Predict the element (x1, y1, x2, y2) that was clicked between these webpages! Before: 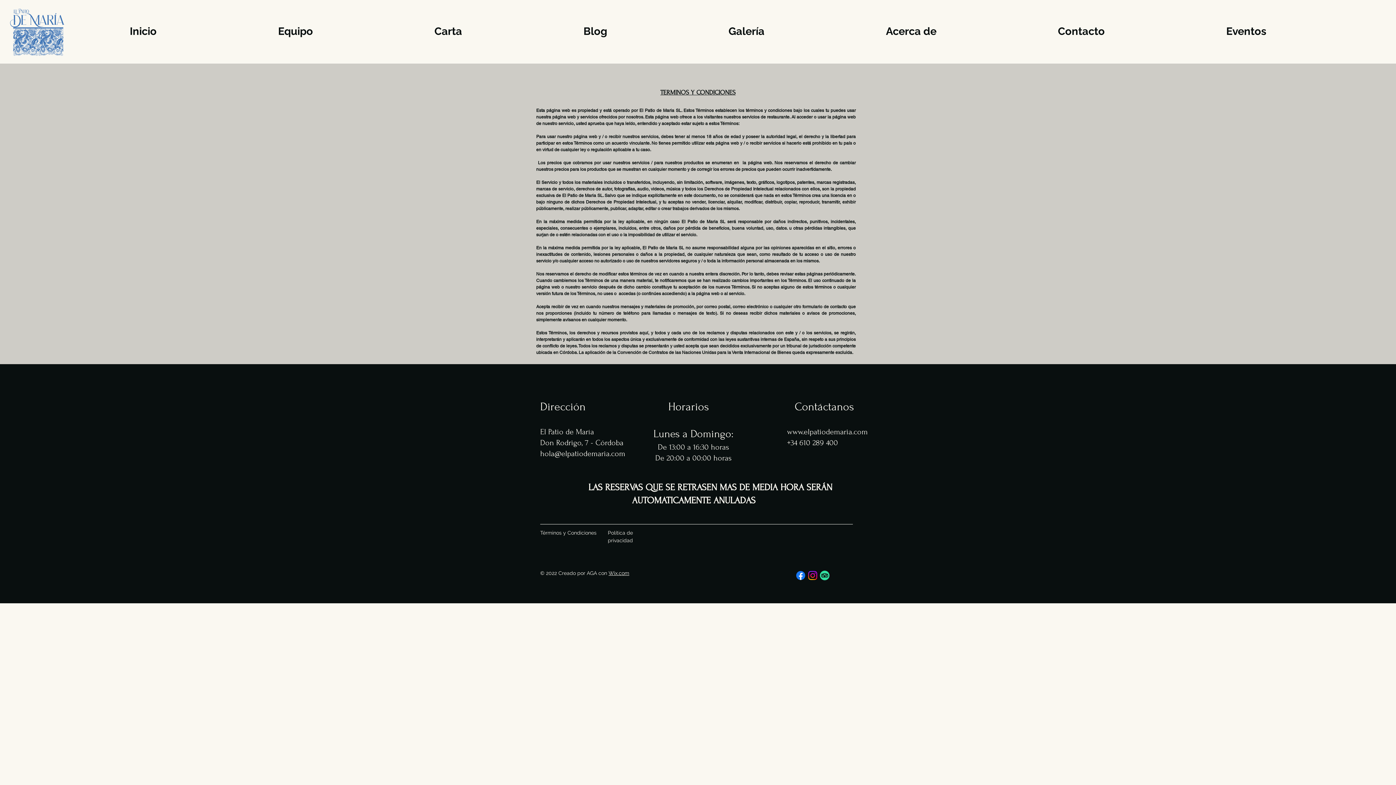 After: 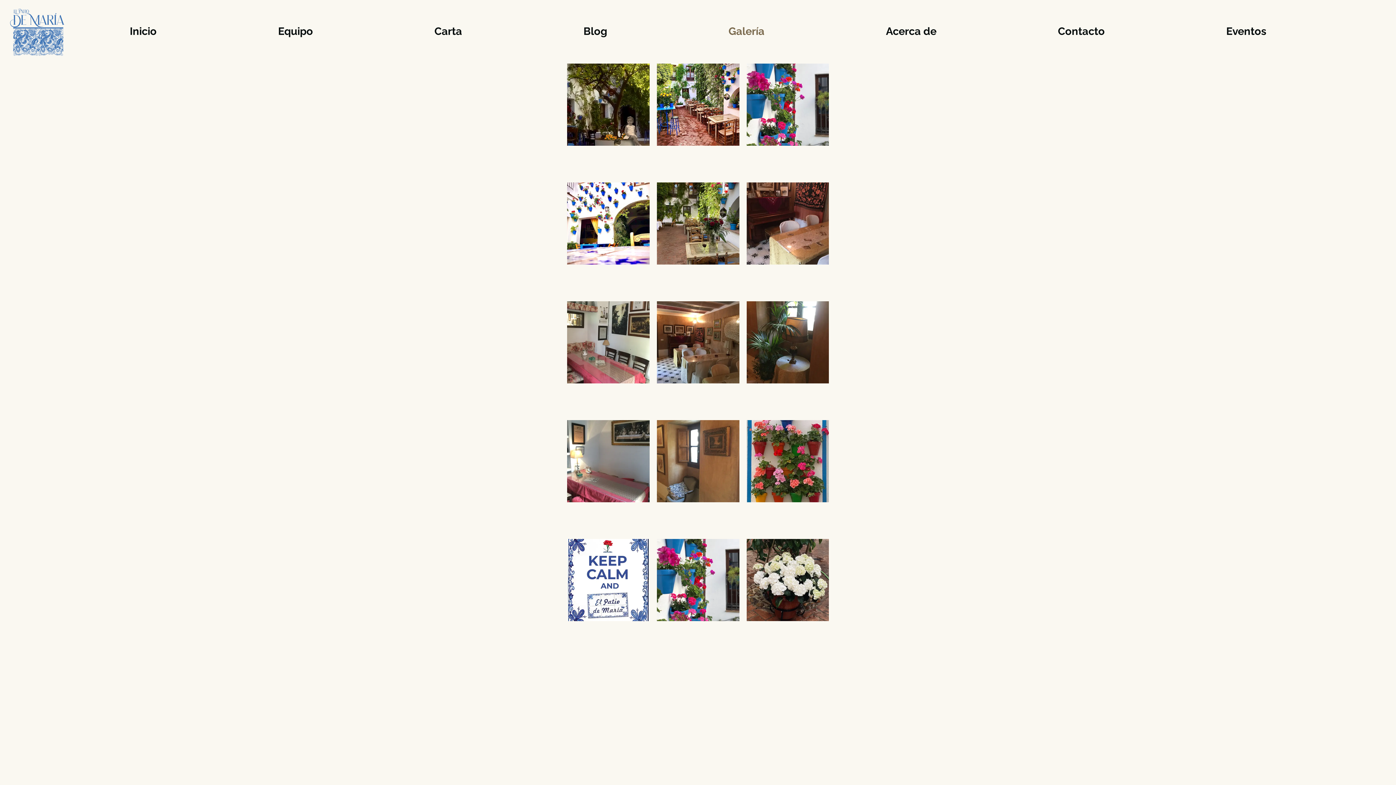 Action: bbox: (668, 23, 825, 38) label: Galería